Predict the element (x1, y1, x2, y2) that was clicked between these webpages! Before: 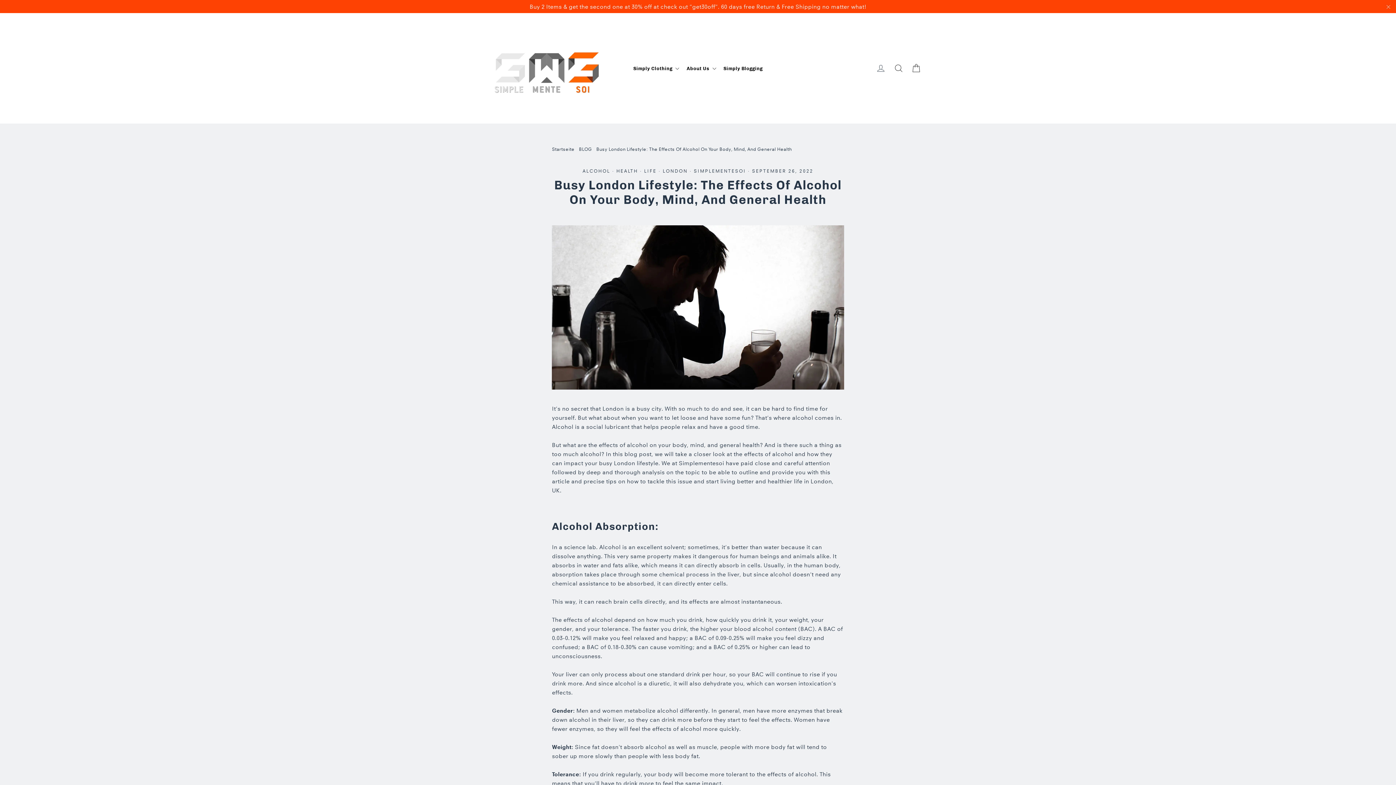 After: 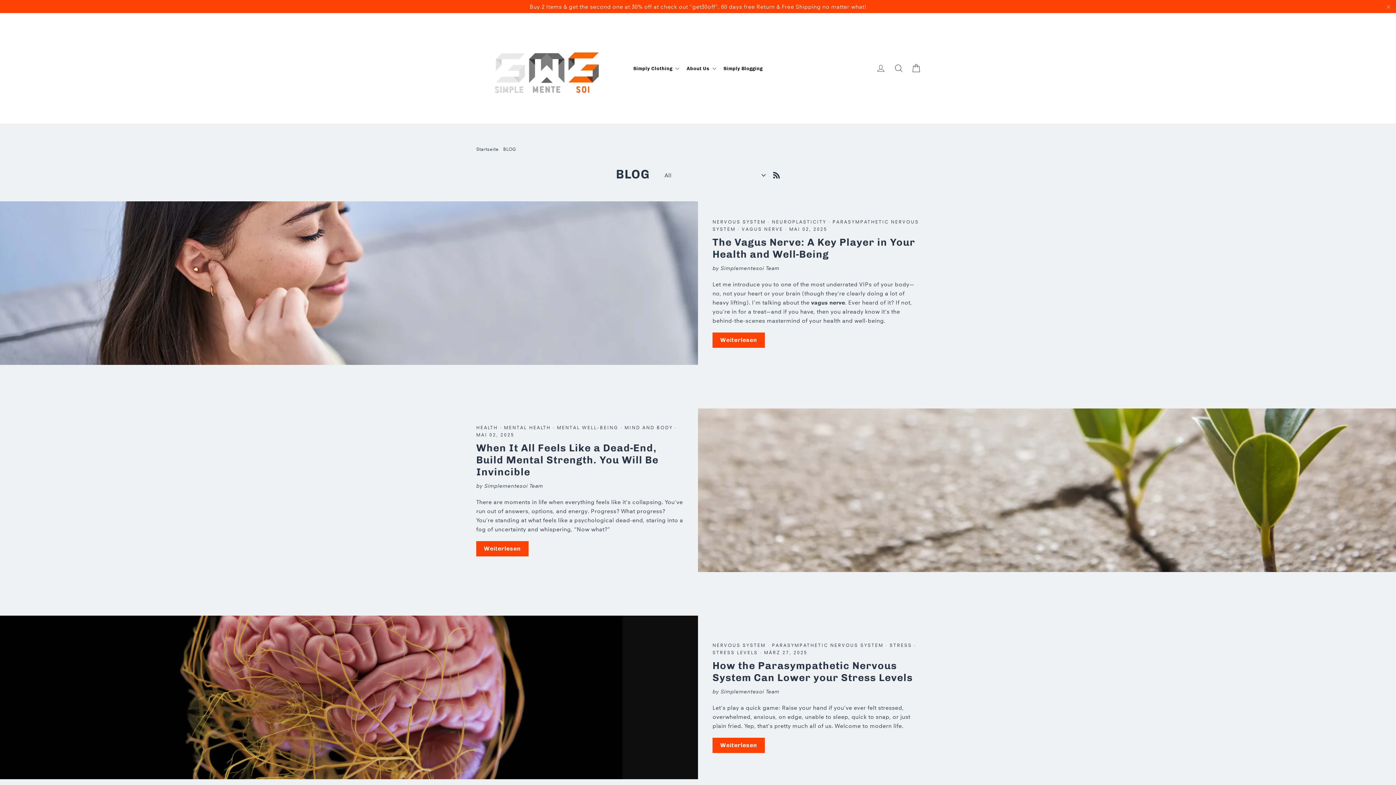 Action: bbox: (720, 62, 765, 73) label: Simply Blogging